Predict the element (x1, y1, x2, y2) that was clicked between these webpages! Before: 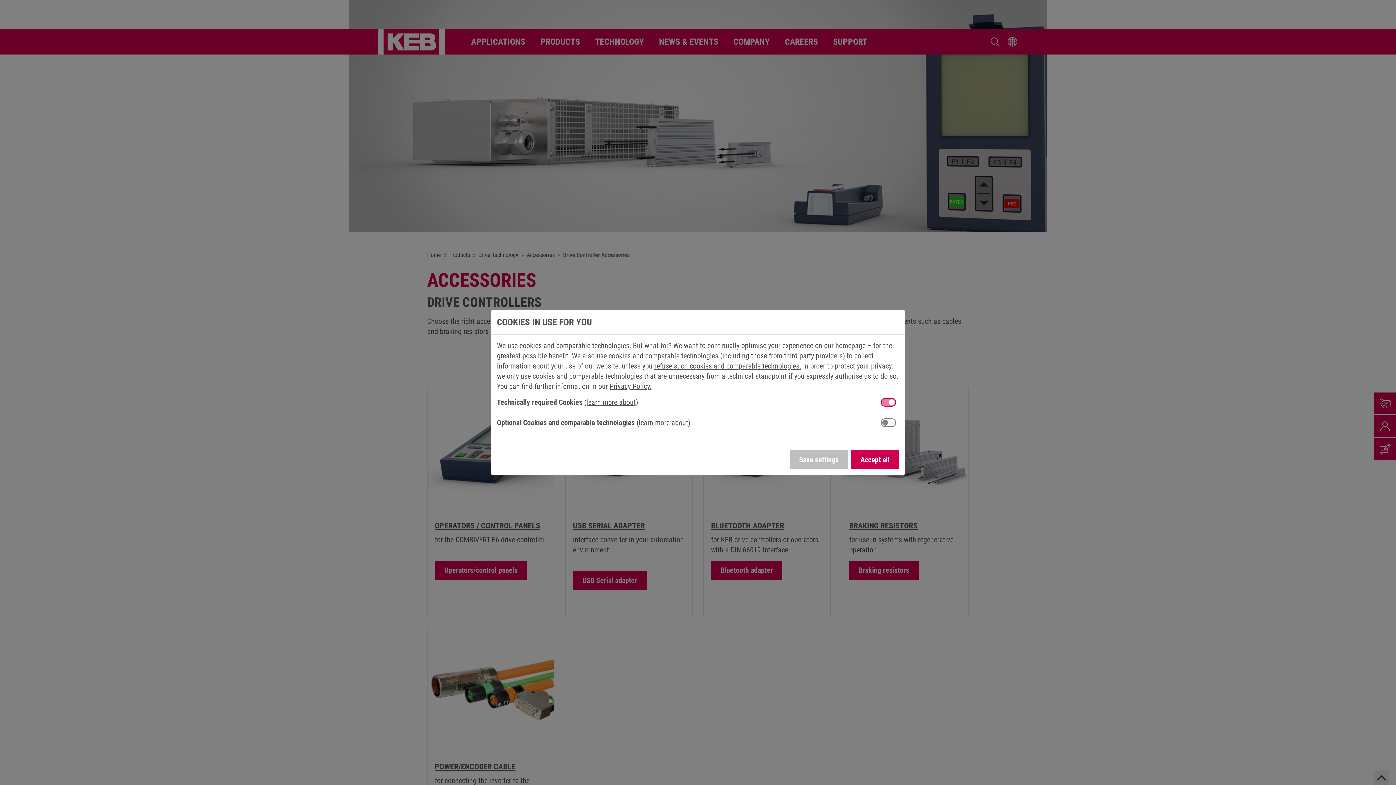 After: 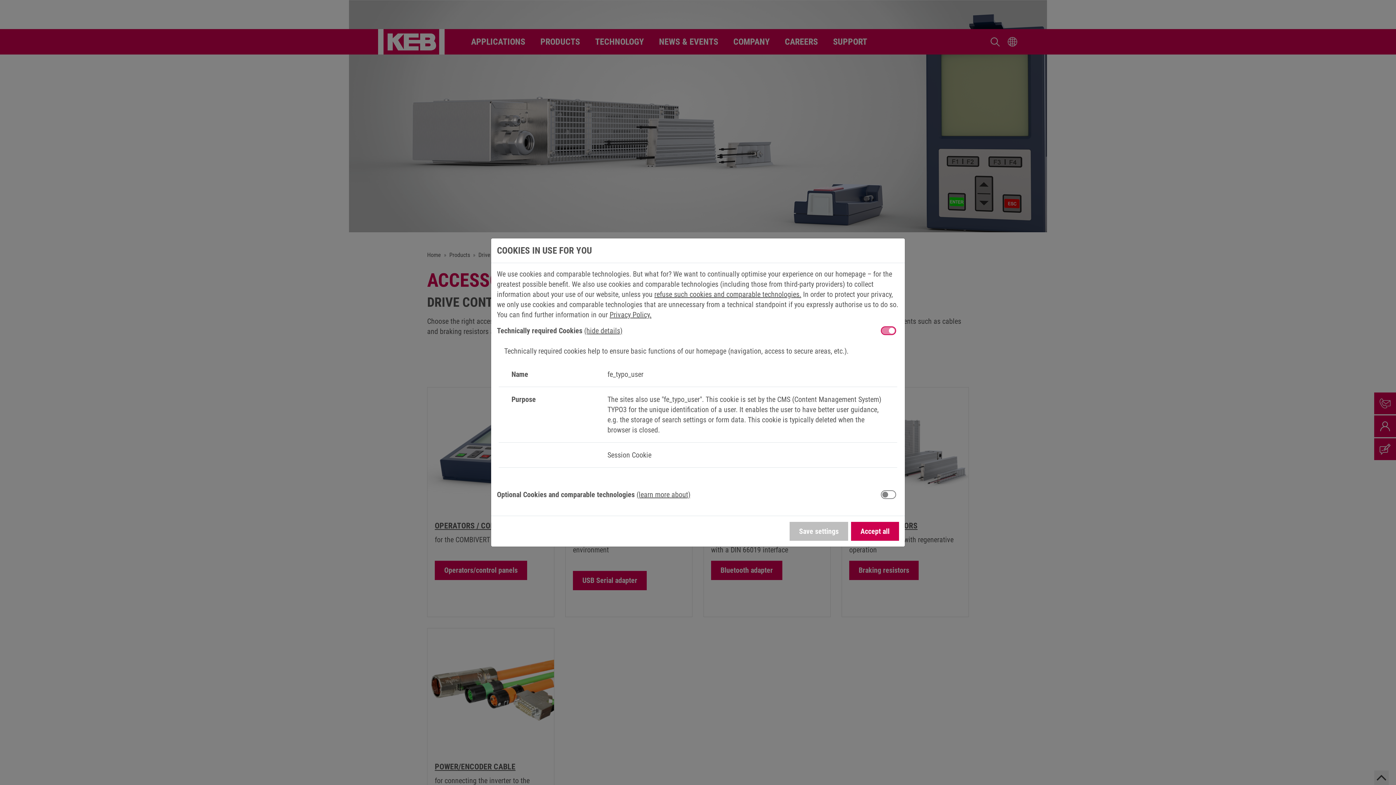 Action: label: (learn more about) bbox: (584, 398, 638, 406)